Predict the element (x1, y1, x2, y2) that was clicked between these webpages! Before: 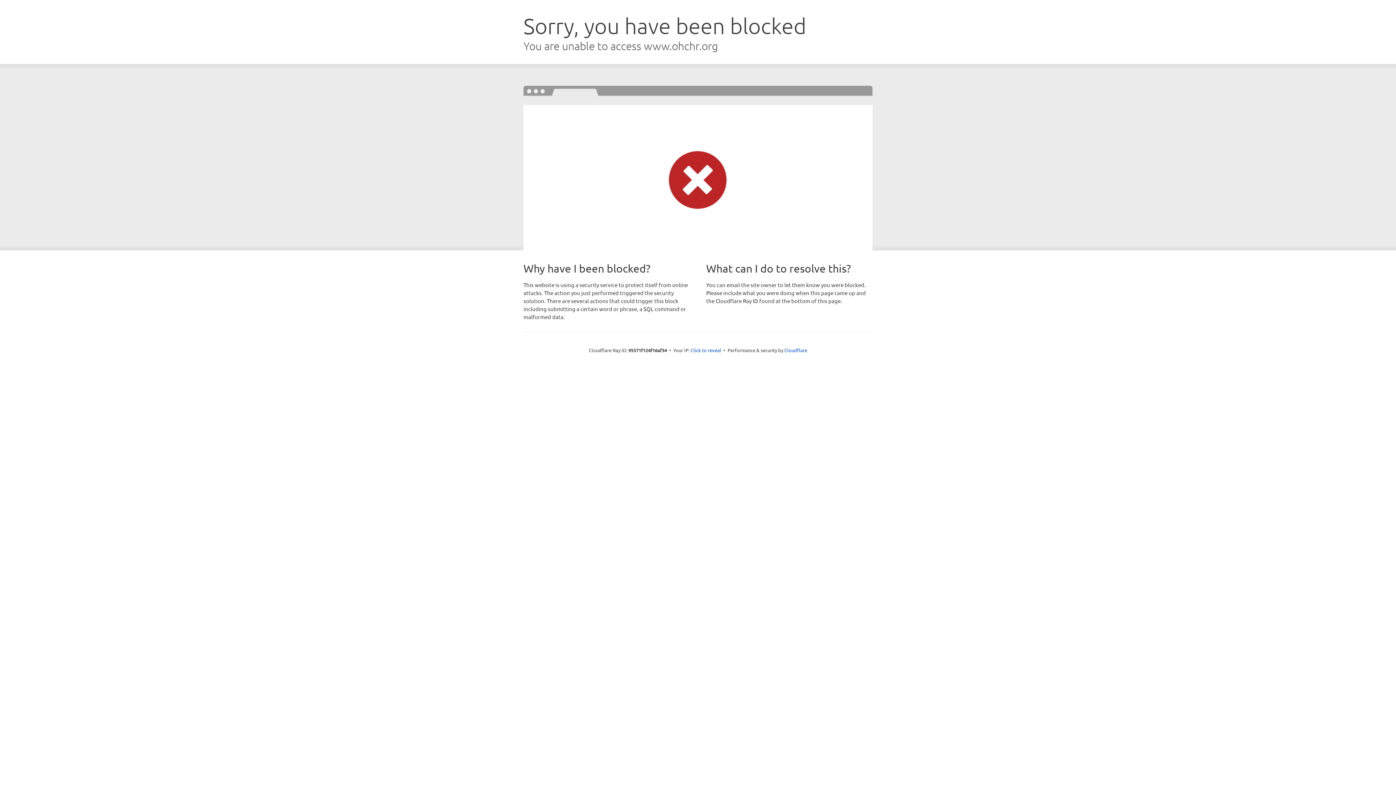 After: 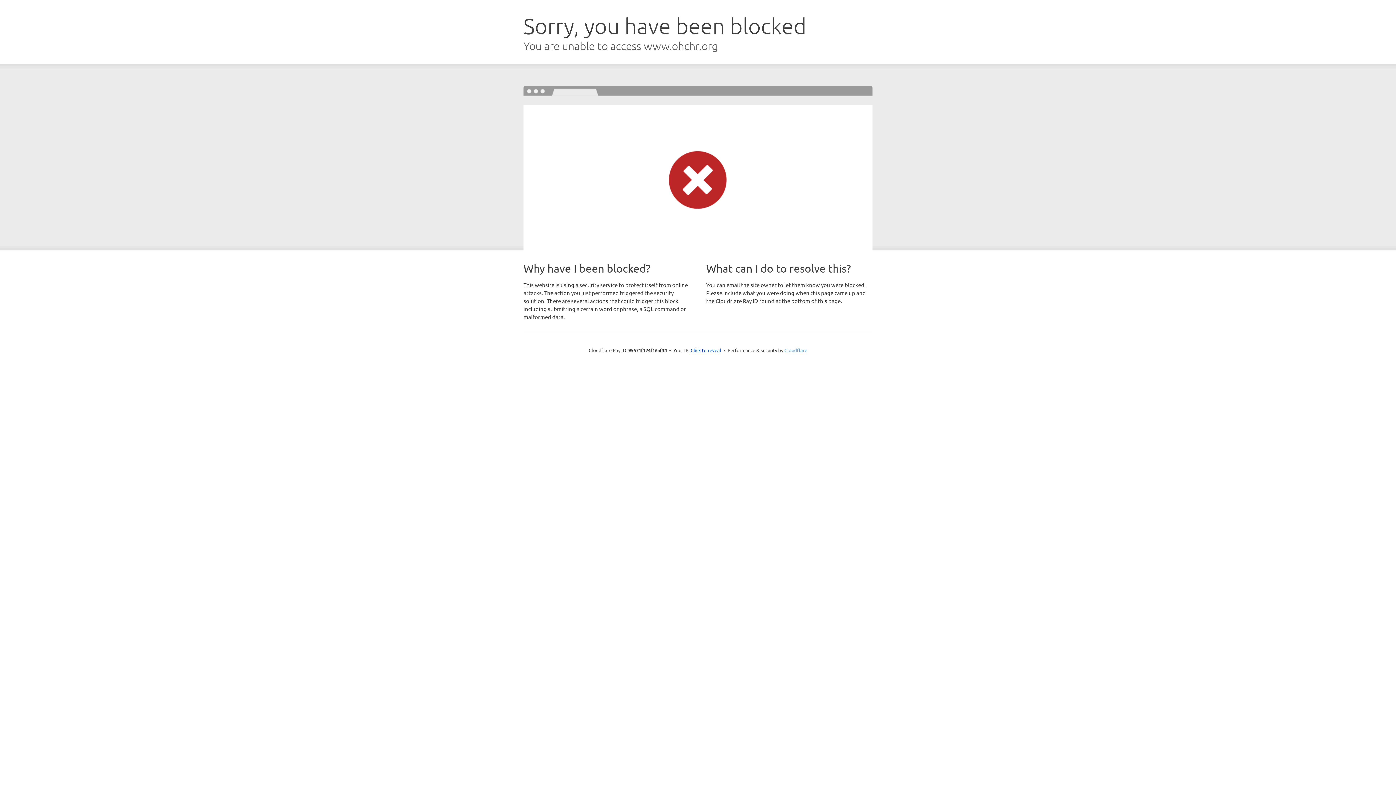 Action: bbox: (784, 347, 807, 353) label: Cloudflare